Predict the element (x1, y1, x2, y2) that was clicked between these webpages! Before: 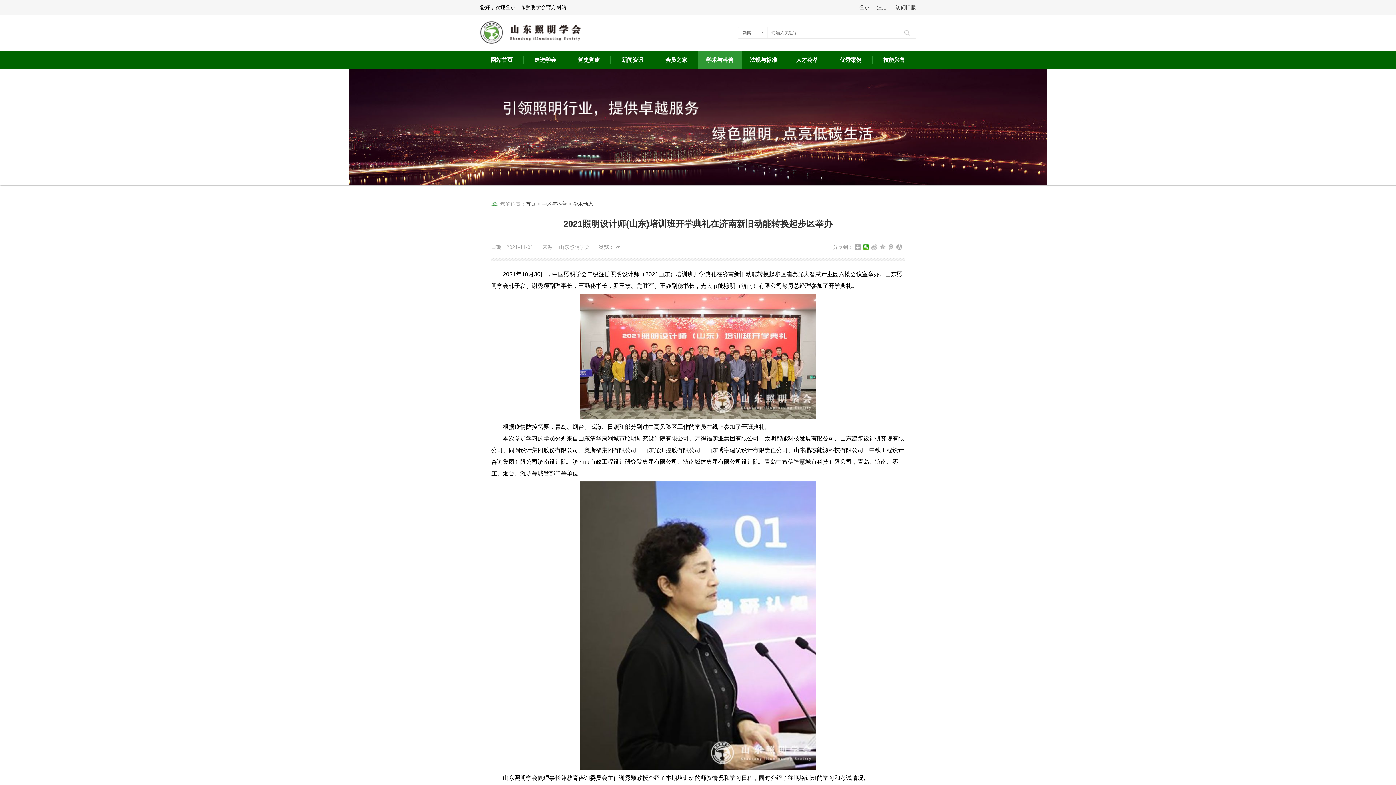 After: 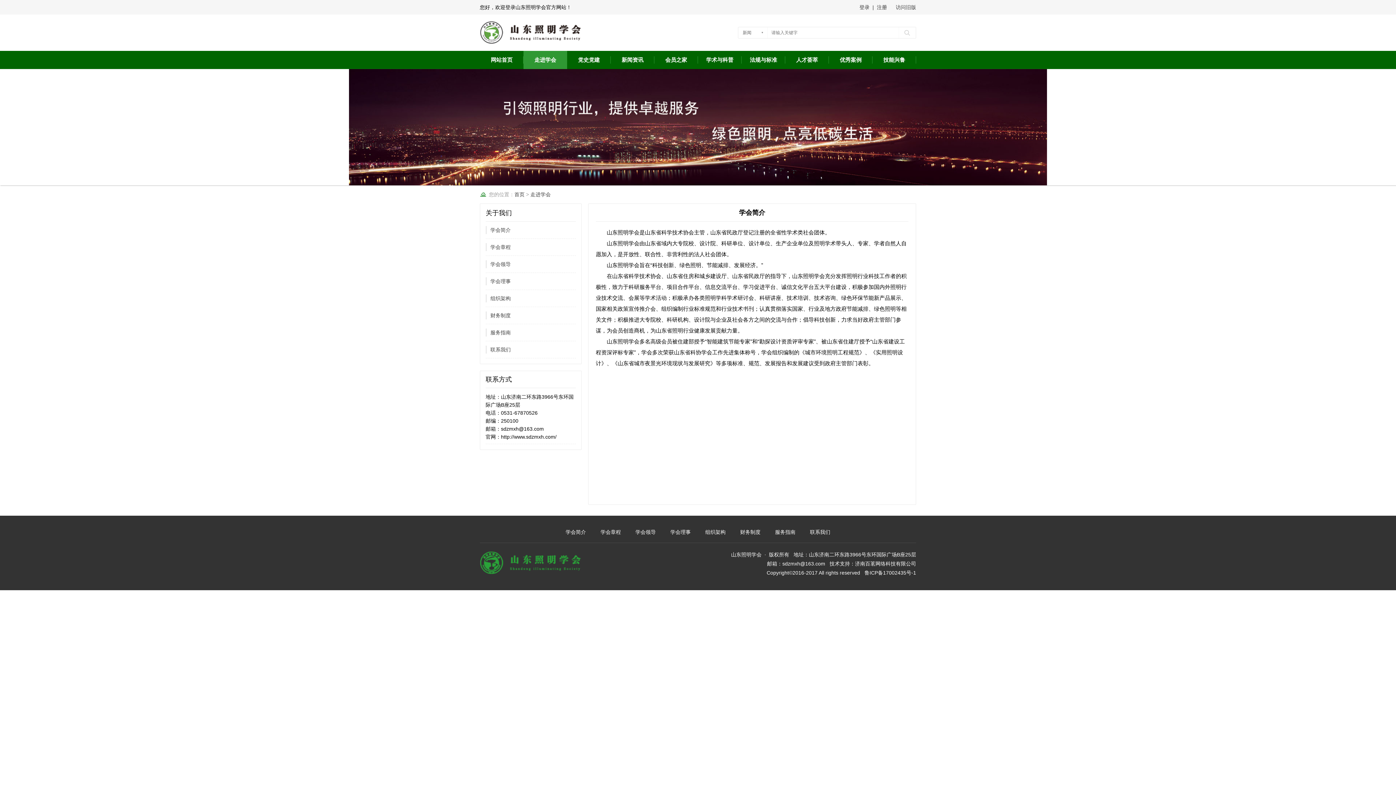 Action: label: 走进学会 bbox: (534, 57, 556, 62)